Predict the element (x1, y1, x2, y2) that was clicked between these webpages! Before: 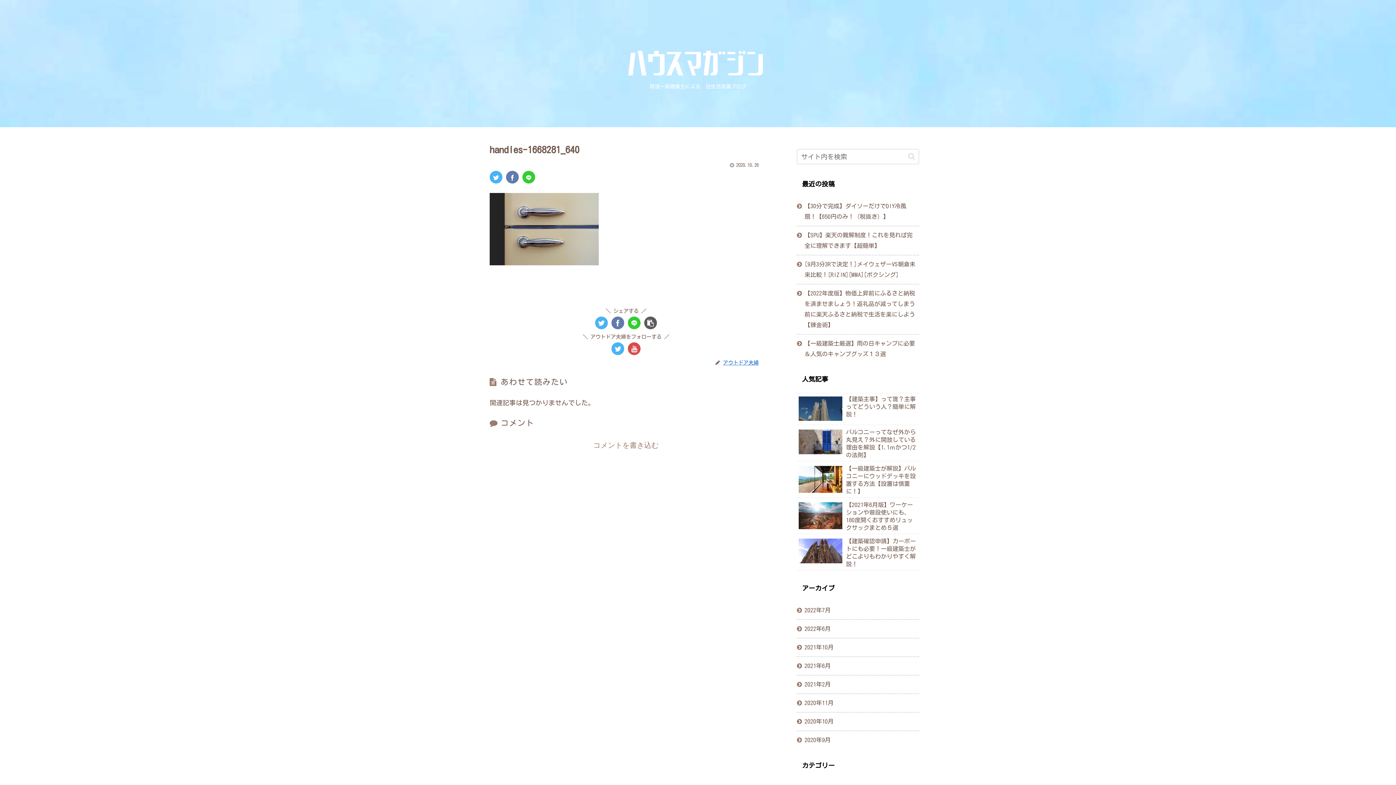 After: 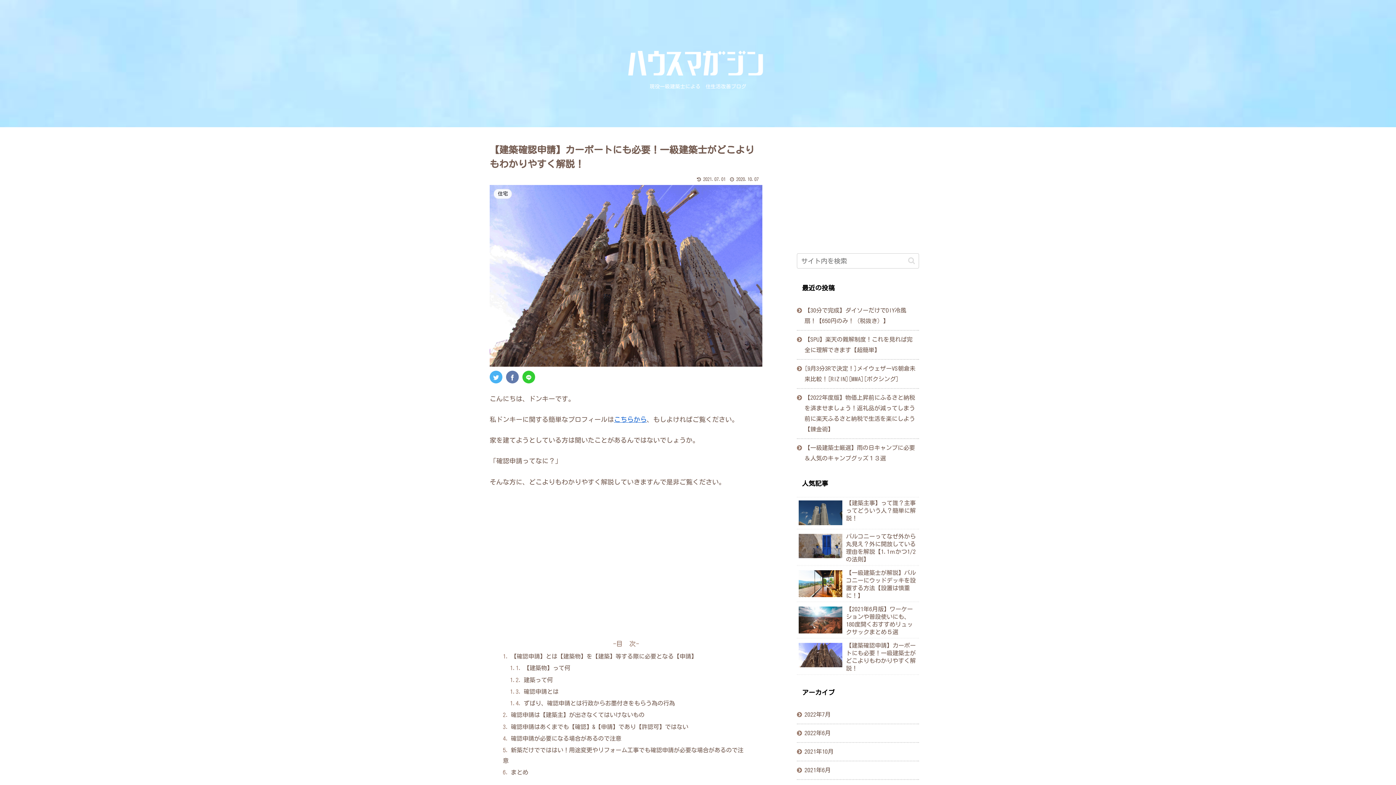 Action: bbox: (797, 536, 919, 570) label: 【建築確認申請】カーポートにも必要！一級建築士がどこよりもわかりやすく解説！